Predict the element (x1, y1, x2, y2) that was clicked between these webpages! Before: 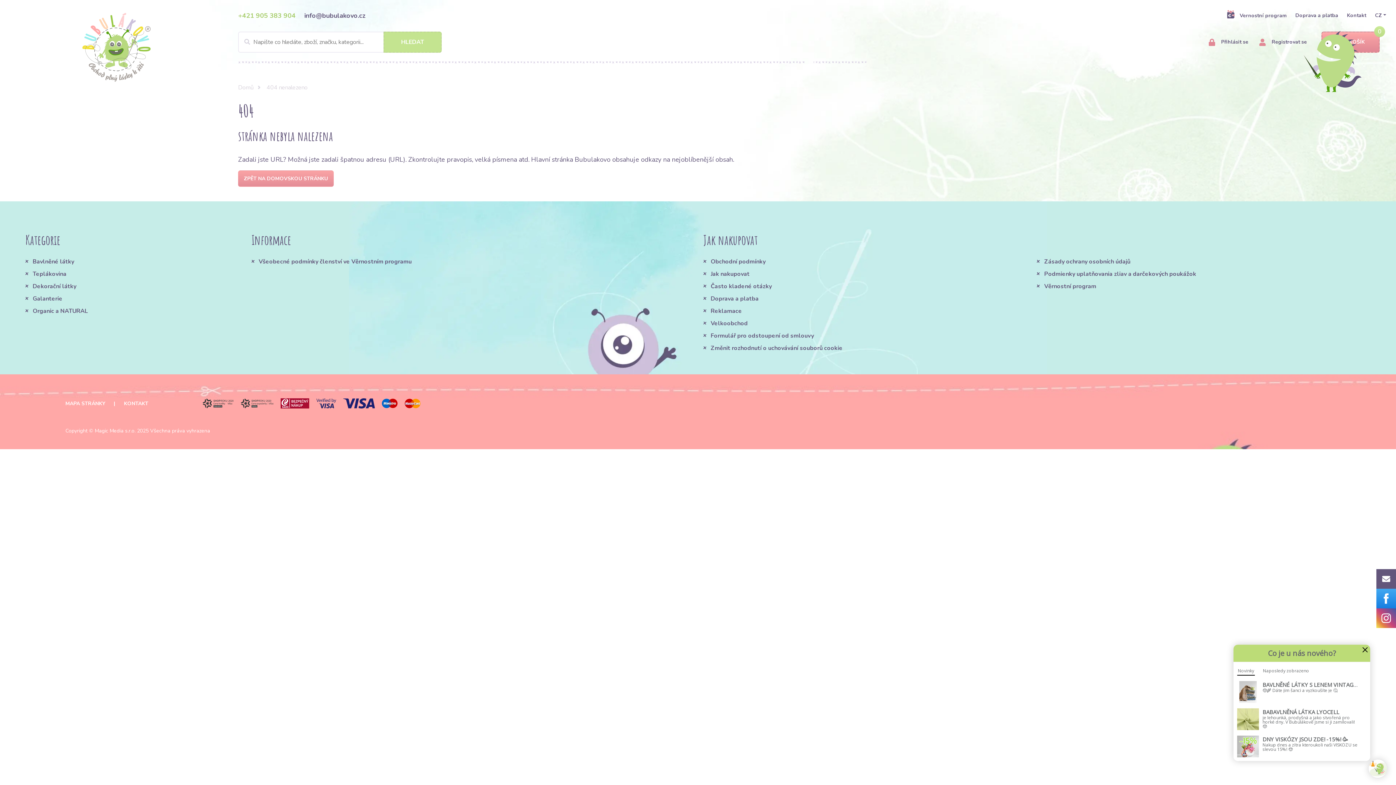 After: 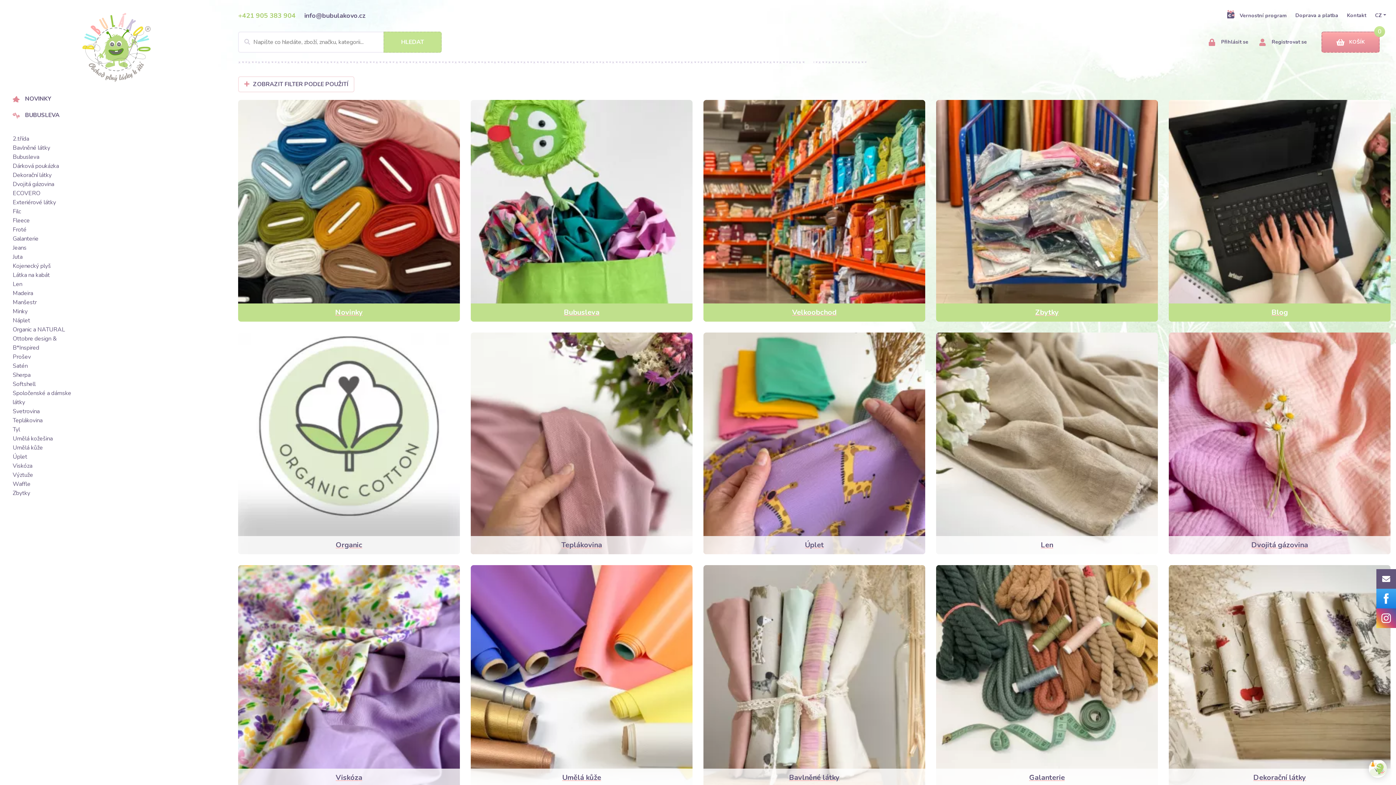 Action: bbox: (238, 83, 260, 91) label: Domů